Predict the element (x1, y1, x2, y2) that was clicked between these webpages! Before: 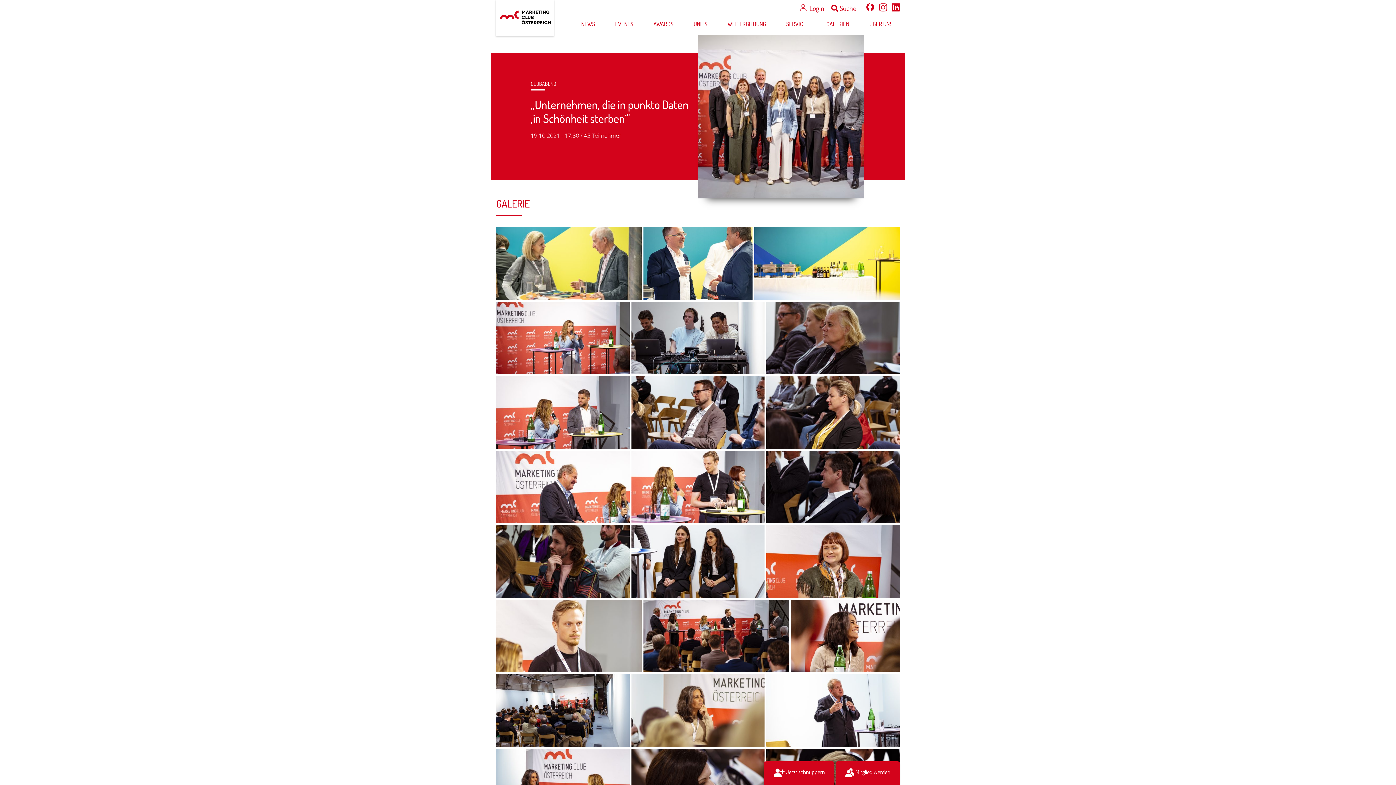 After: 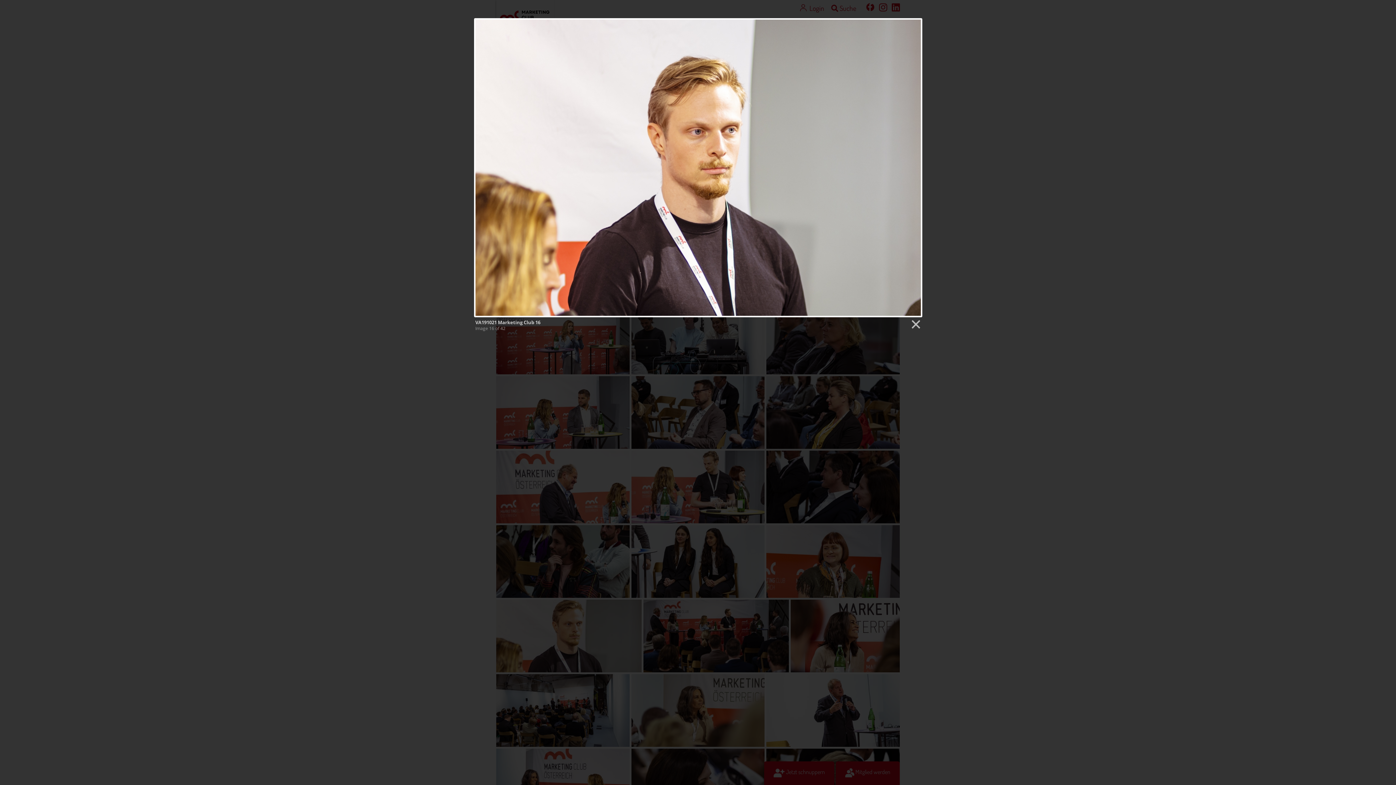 Action: bbox: (496, 600, 641, 672)